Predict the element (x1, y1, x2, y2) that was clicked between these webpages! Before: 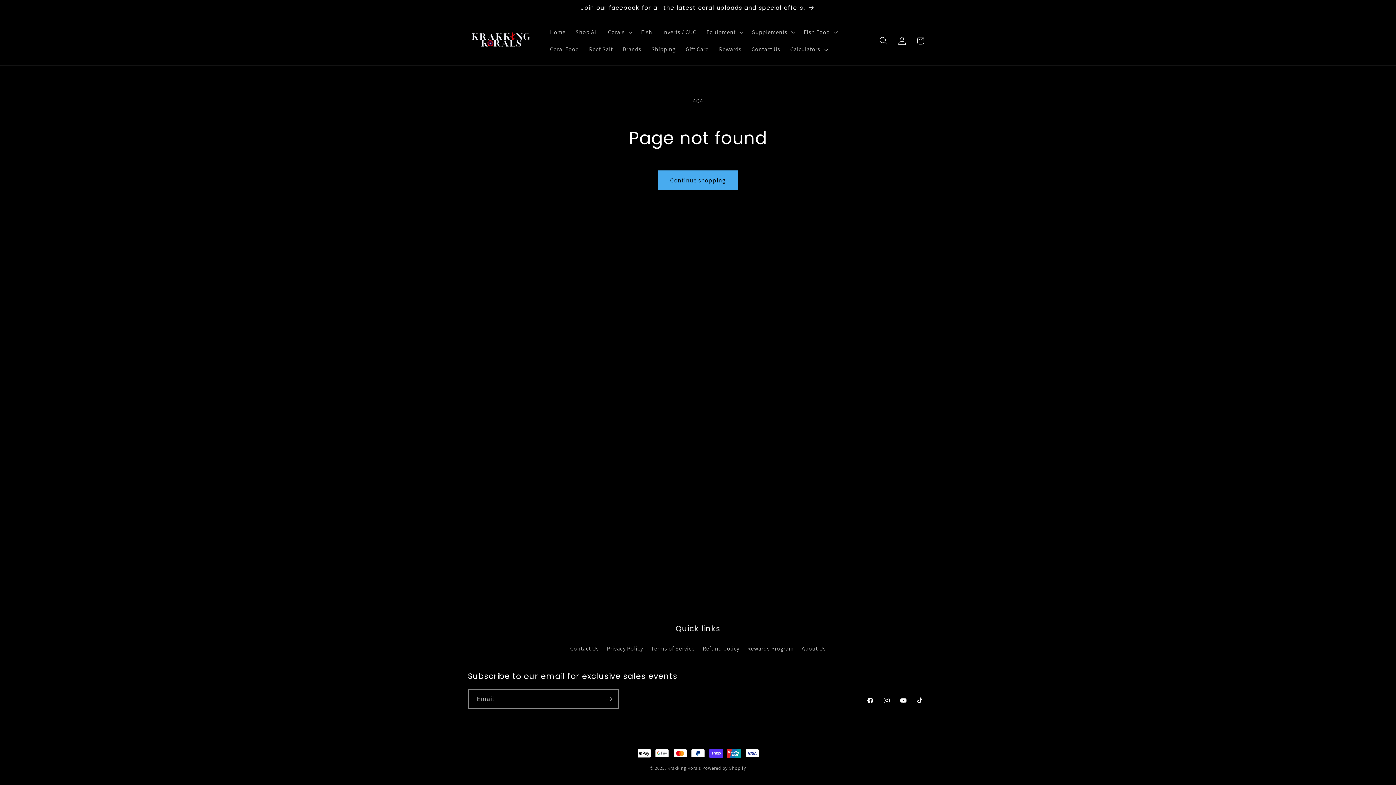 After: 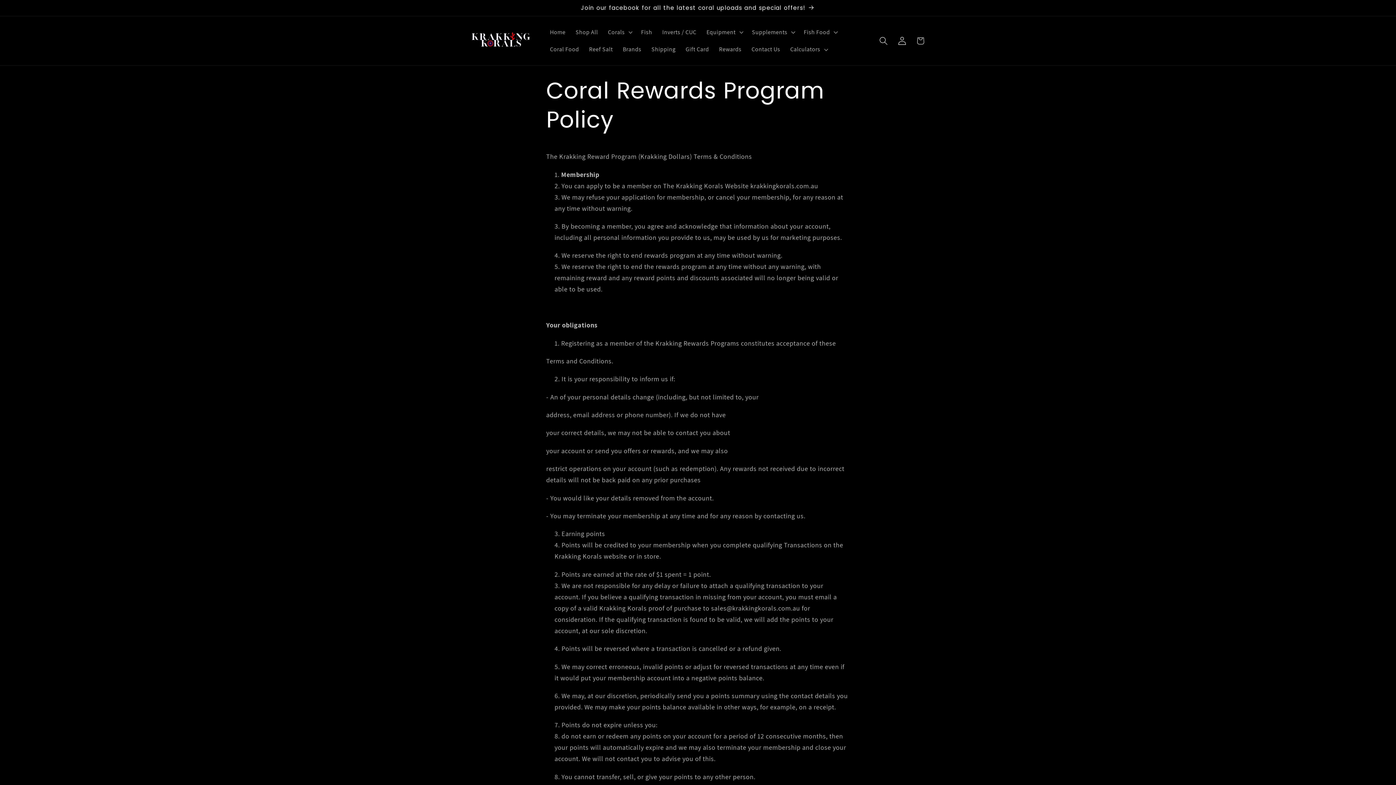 Action: label: Rewards Program bbox: (747, 642, 793, 656)